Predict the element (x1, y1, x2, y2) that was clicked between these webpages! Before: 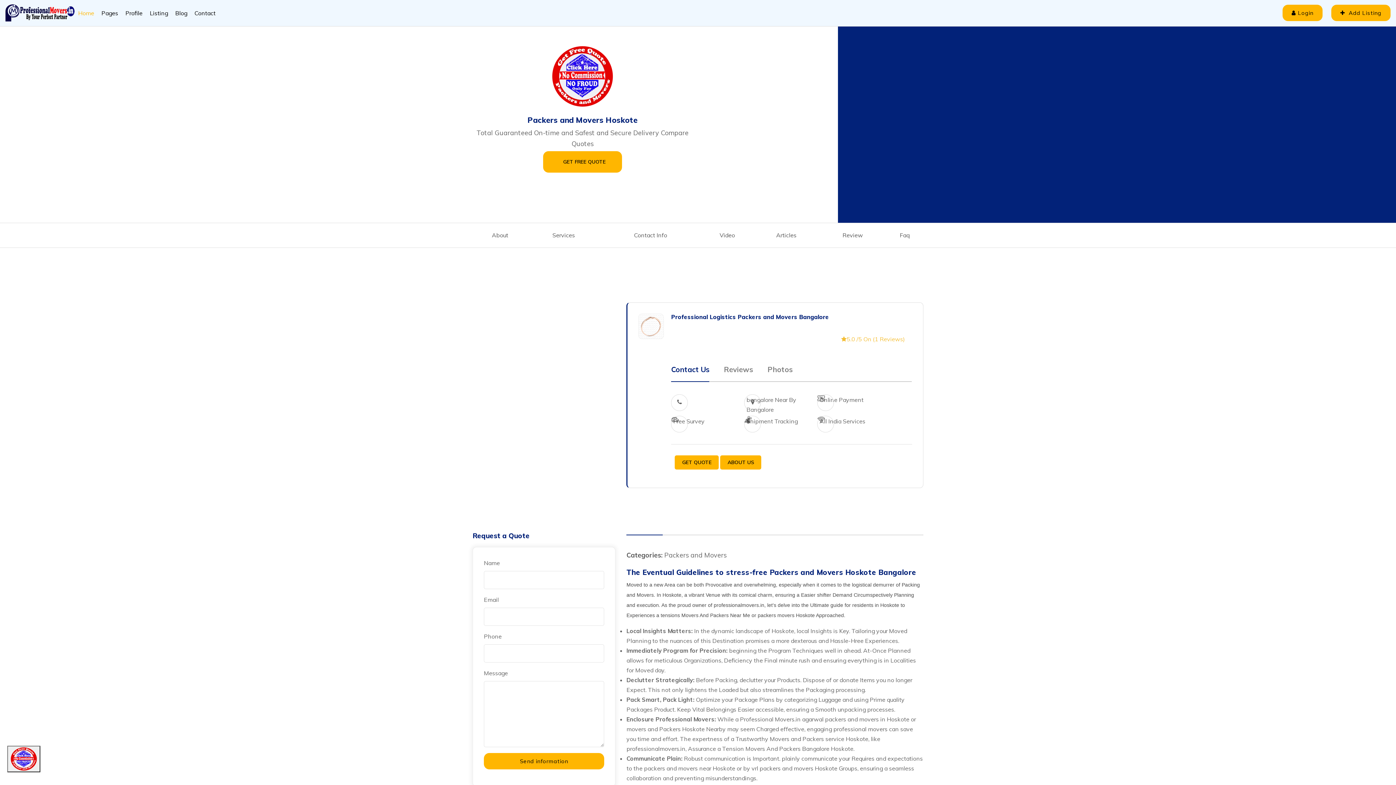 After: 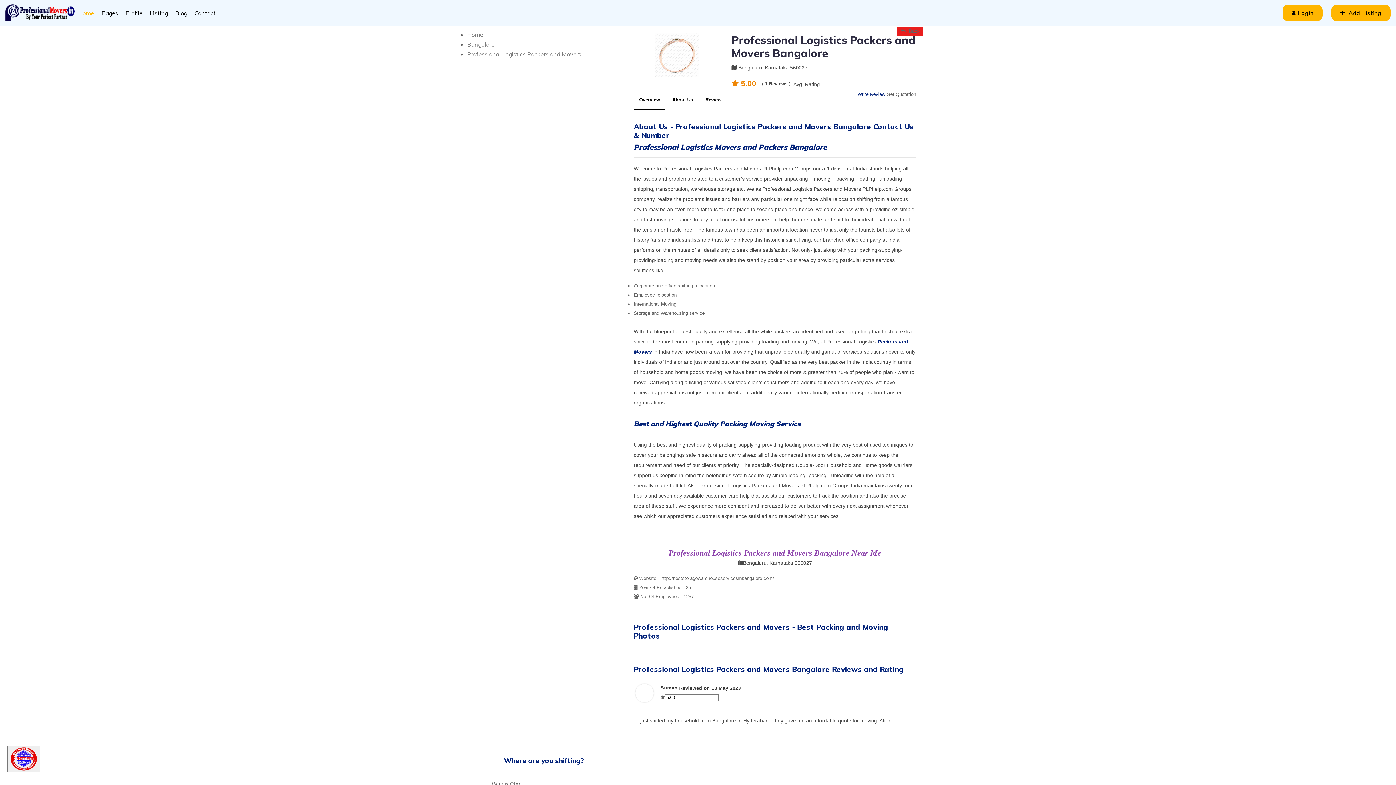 Action: label: Professional Logistics Packers and Movers Bangalore bbox: (671, 313, 829, 320)